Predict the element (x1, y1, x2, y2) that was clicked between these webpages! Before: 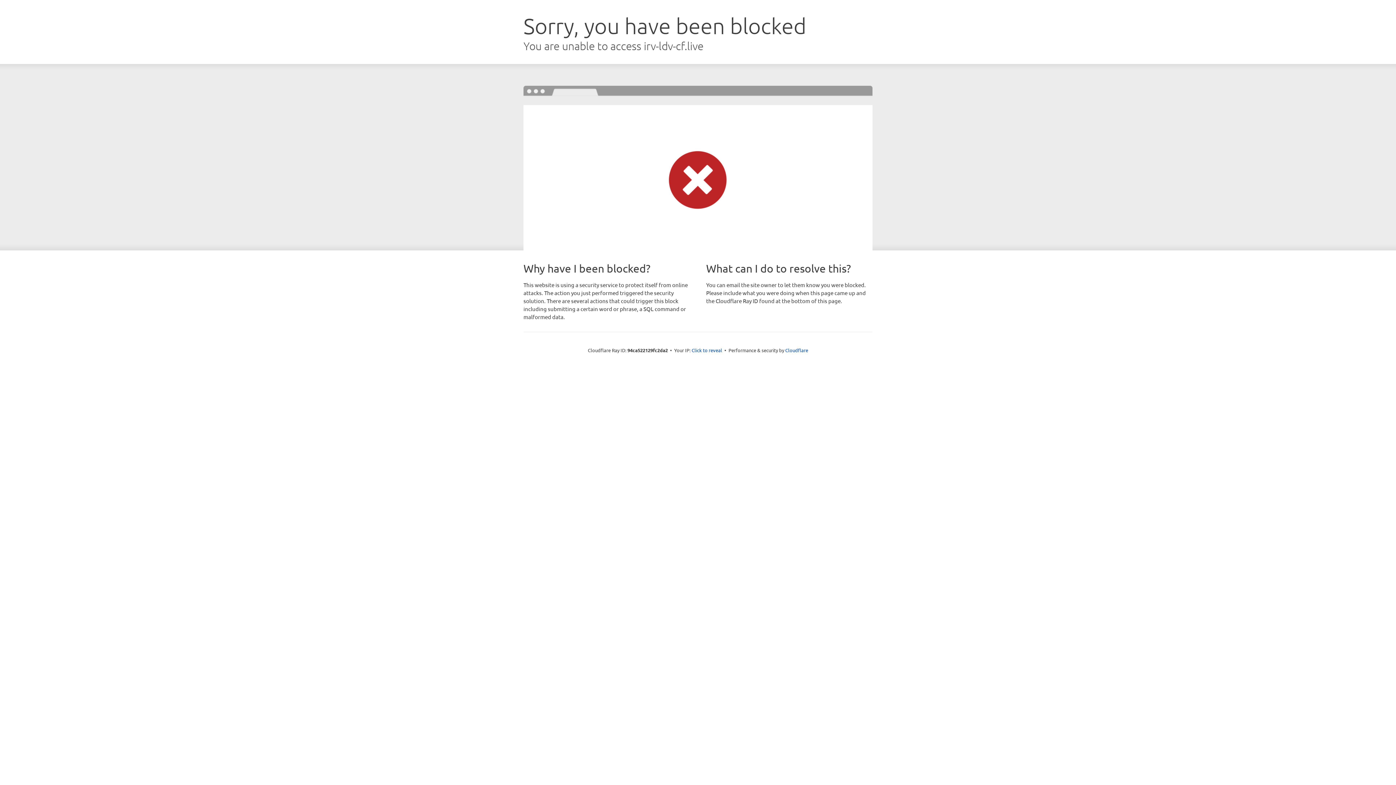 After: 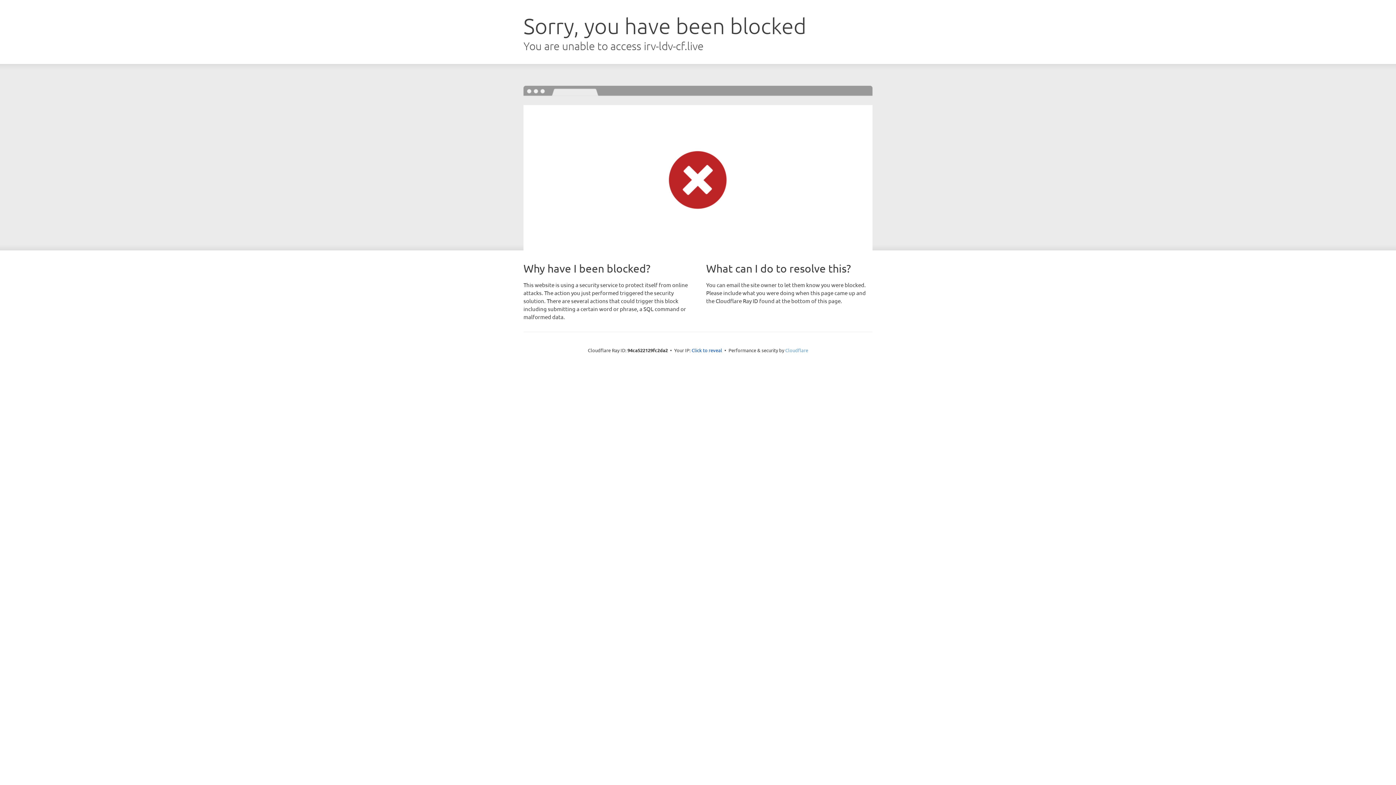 Action: label: Cloudflare bbox: (785, 347, 808, 353)